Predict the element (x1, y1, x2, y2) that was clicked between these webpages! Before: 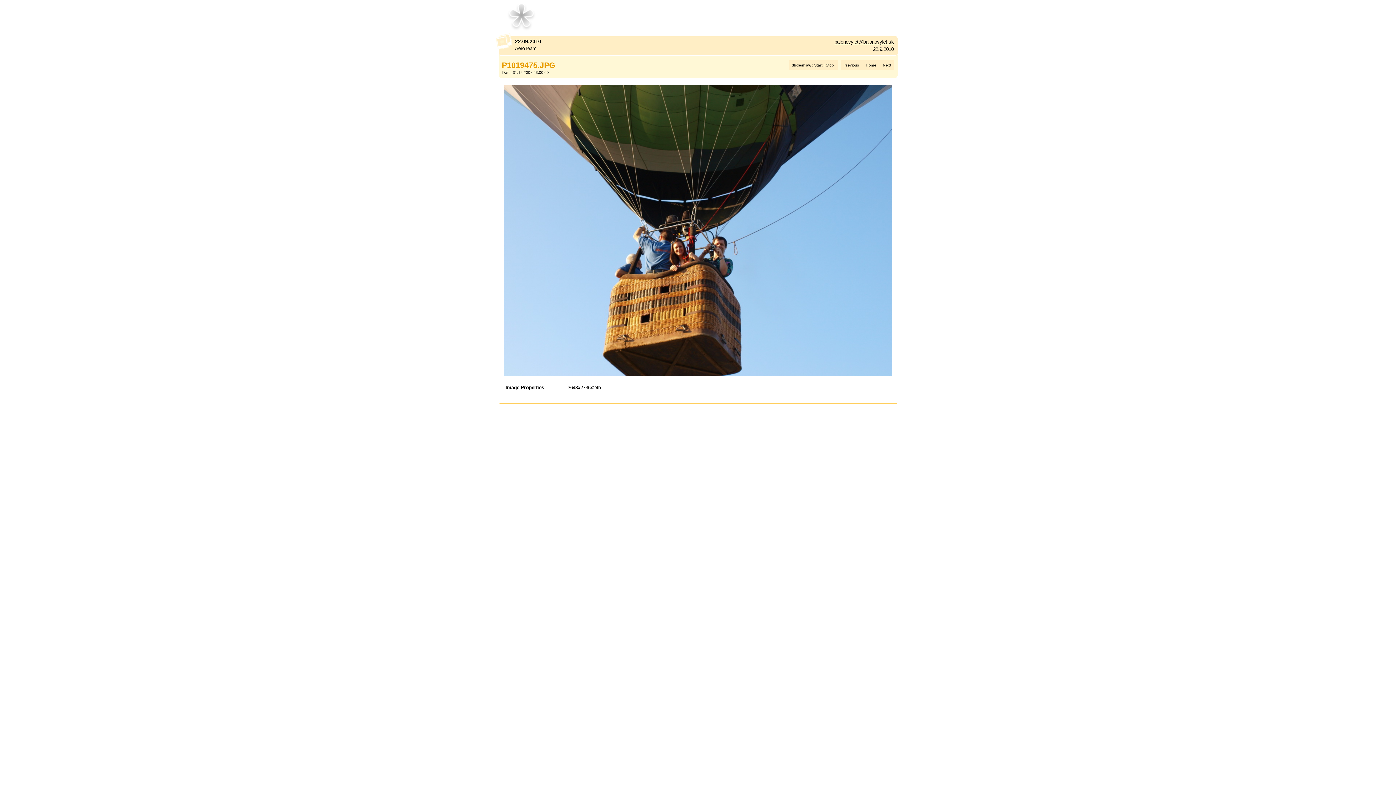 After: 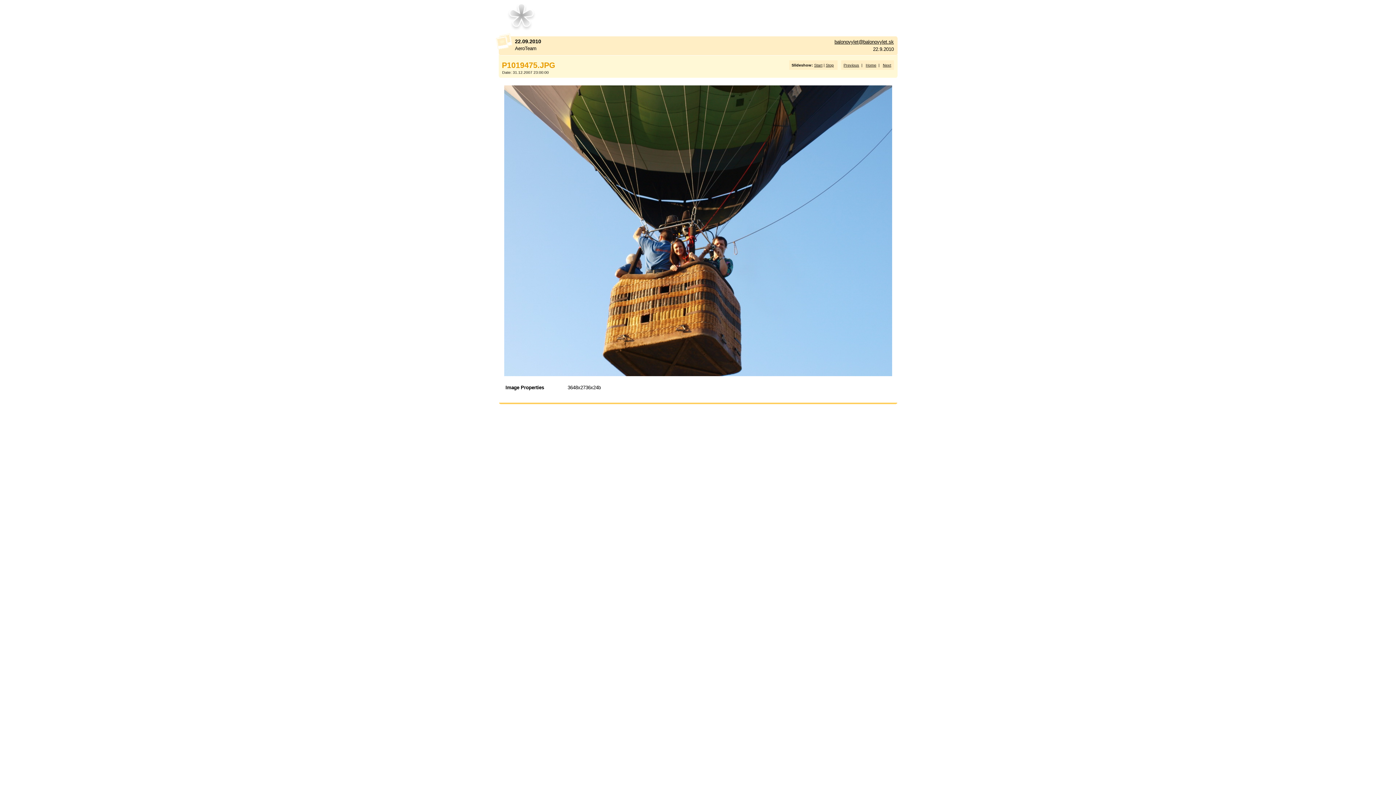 Action: bbox: (826, 62, 834, 67) label: Stop